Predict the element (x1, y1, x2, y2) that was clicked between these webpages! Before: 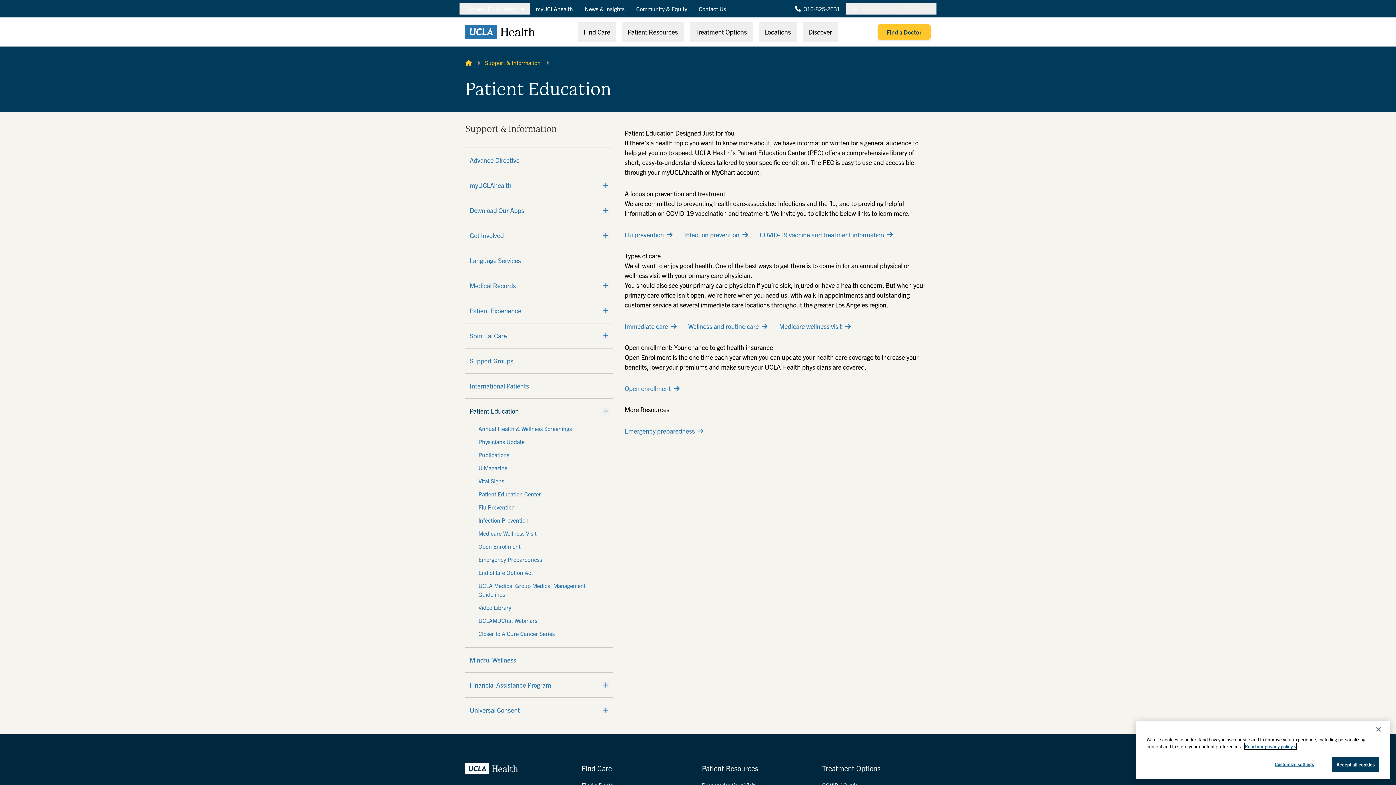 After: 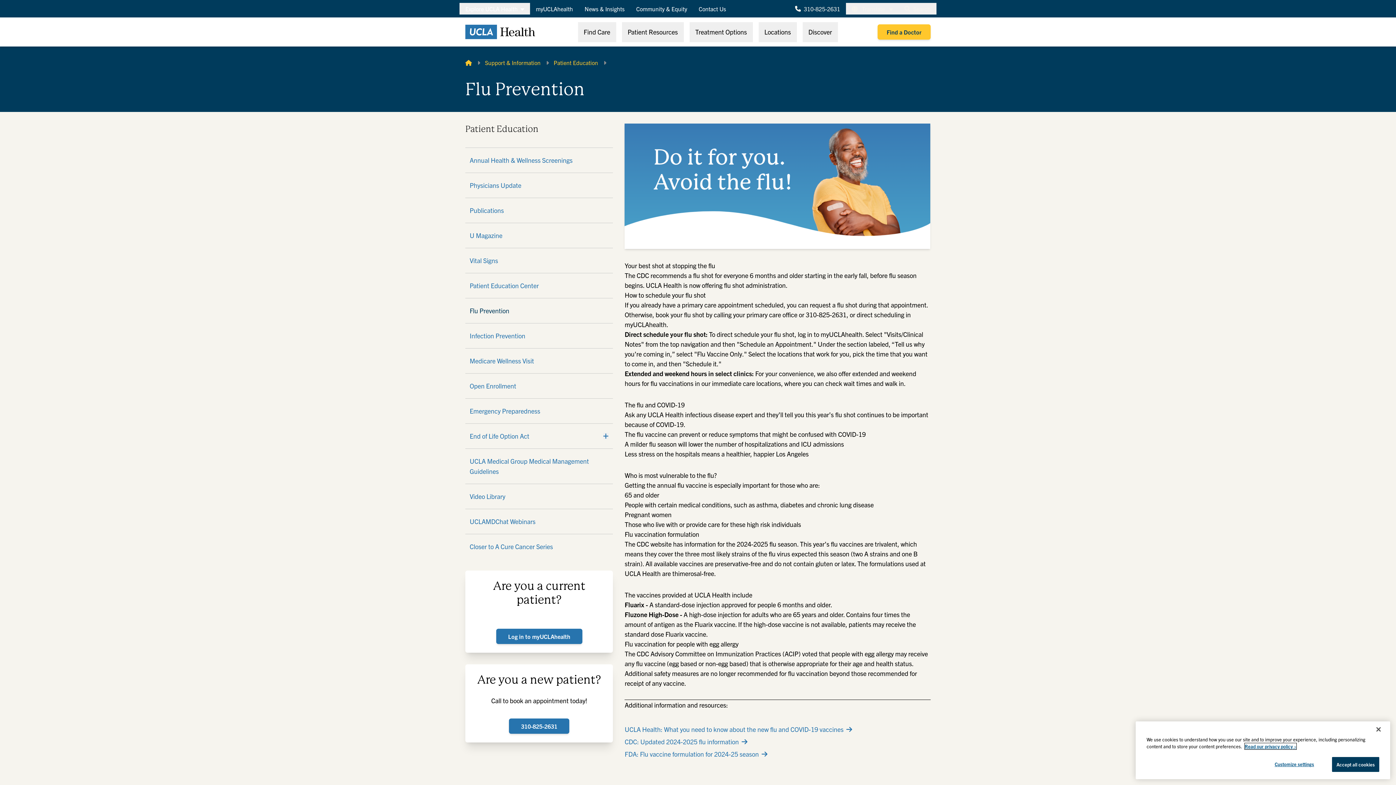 Action: label: Flu Prevention bbox: (478, 502, 600, 511)